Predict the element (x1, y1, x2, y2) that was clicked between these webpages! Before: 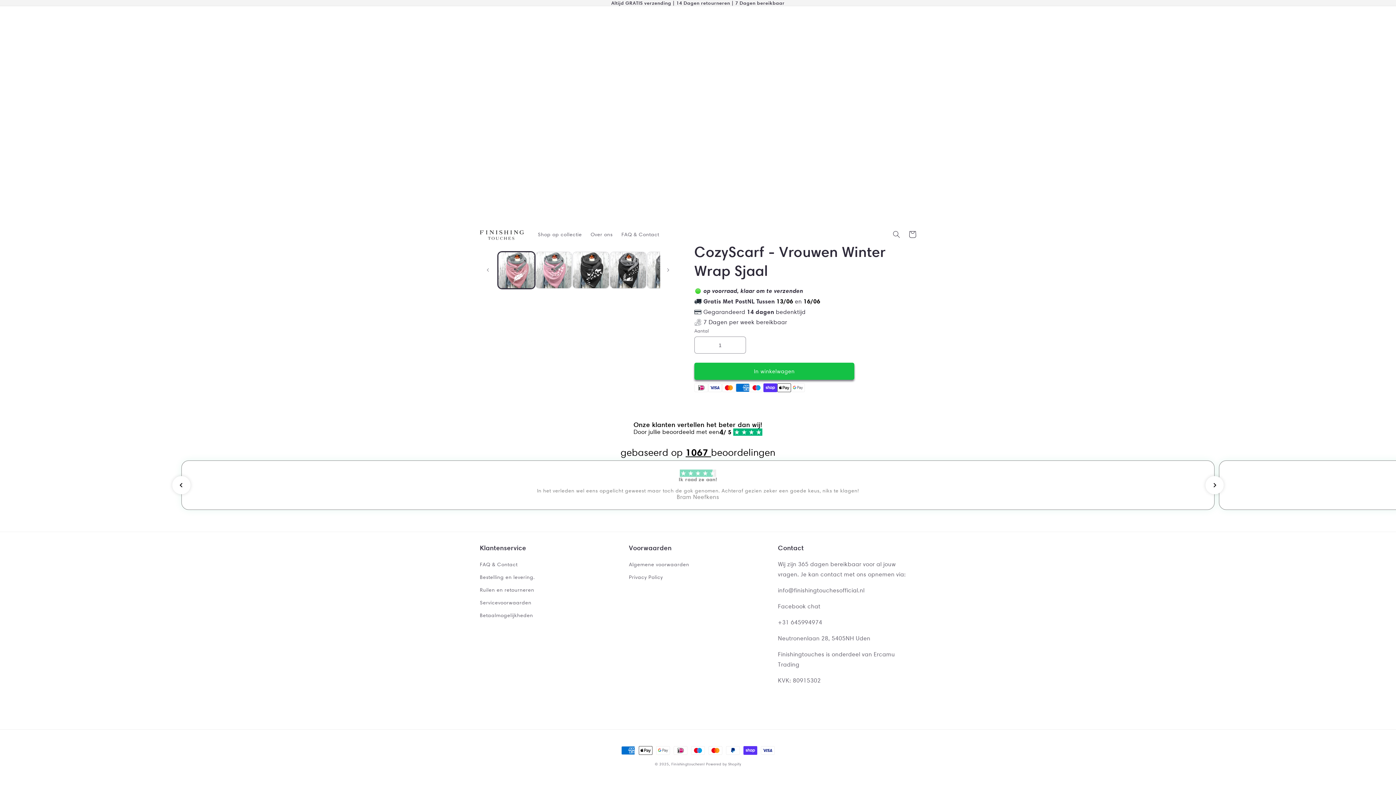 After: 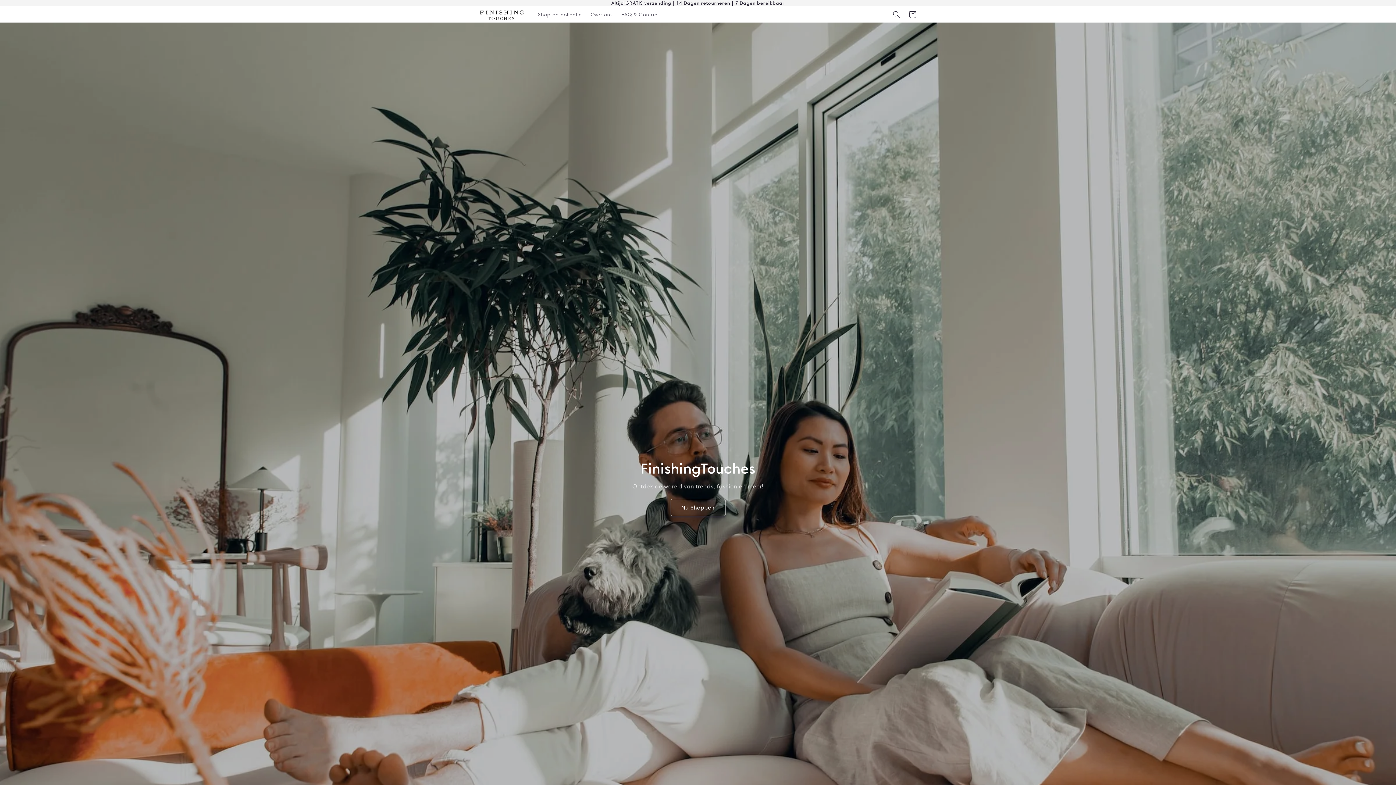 Action: bbox: (477, 226, 526, 242)